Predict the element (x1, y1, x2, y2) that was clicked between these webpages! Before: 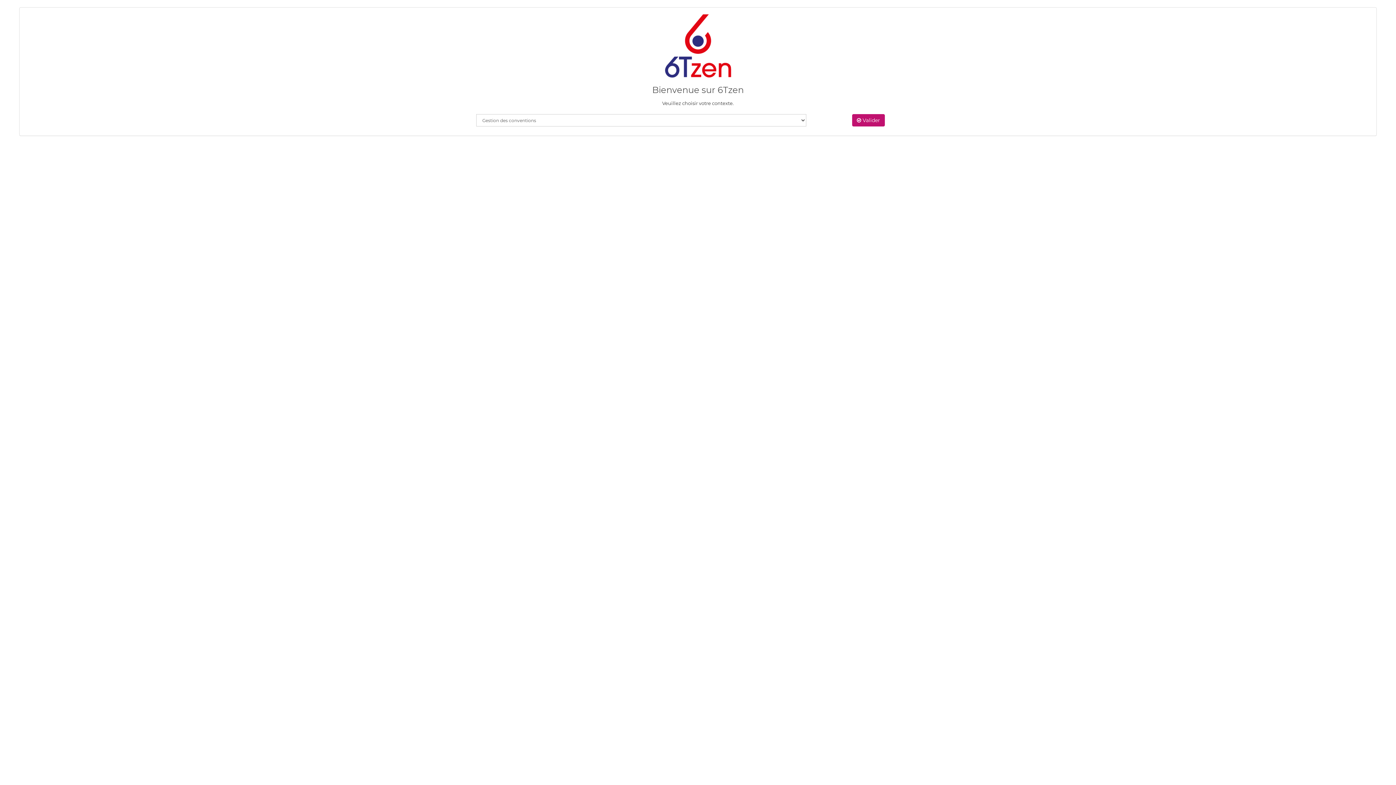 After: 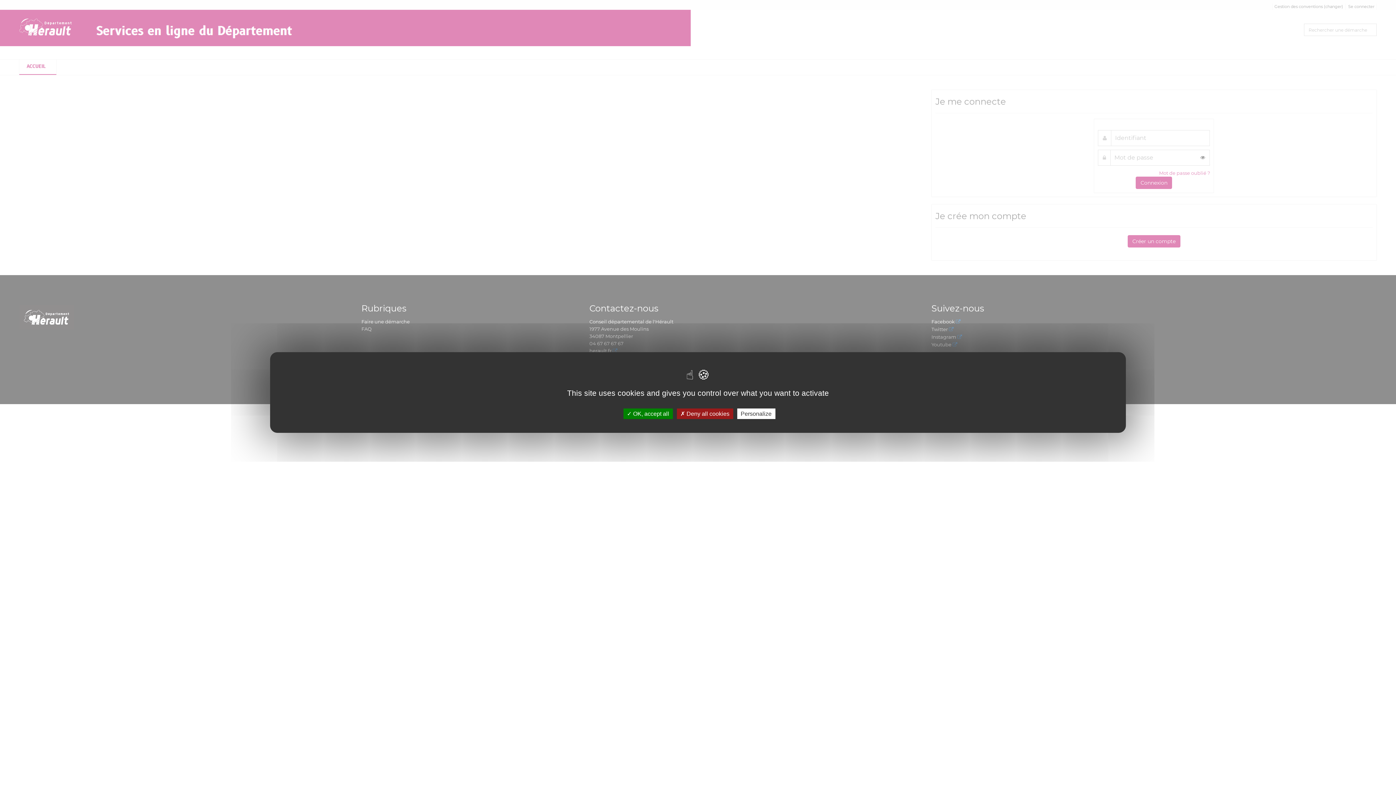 Action: bbox: (852, 114, 885, 126) label:  Valider